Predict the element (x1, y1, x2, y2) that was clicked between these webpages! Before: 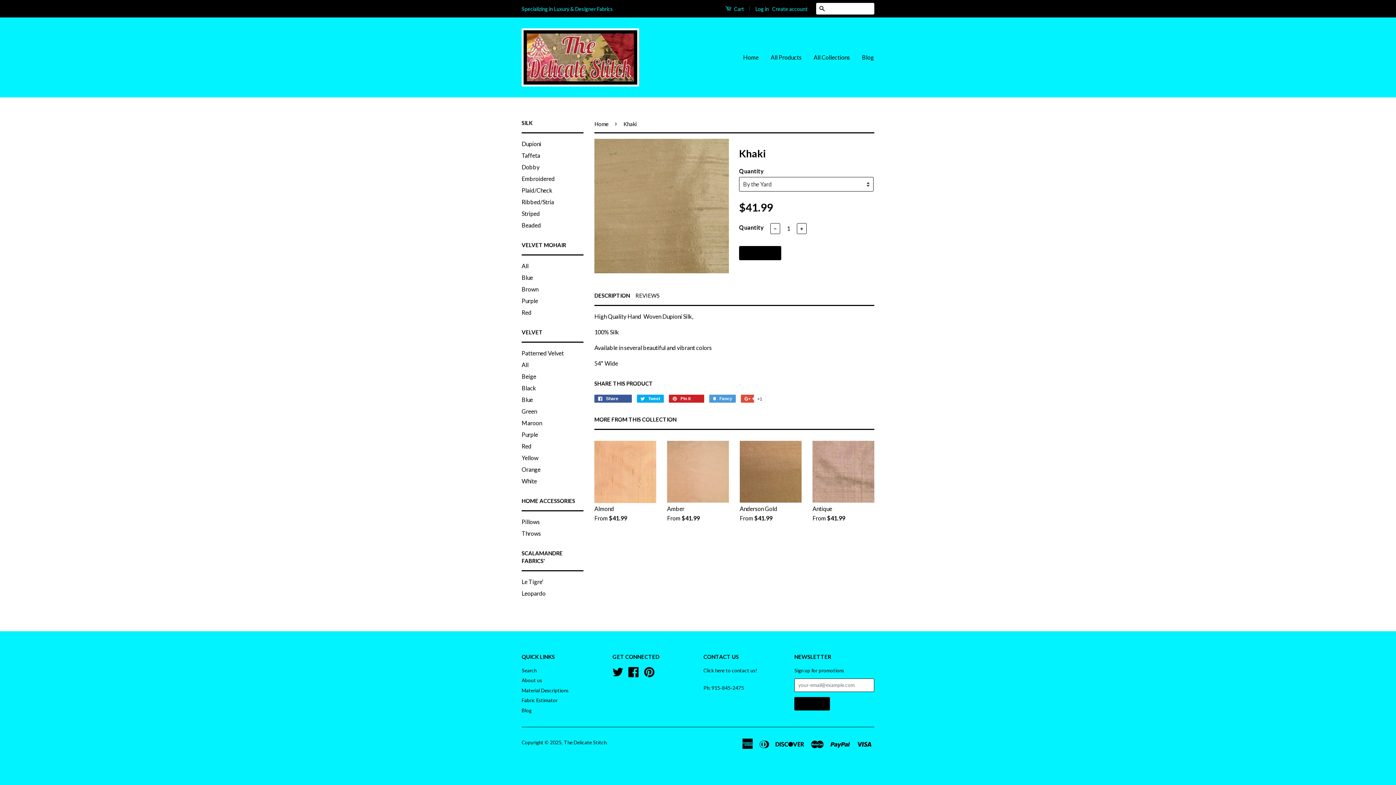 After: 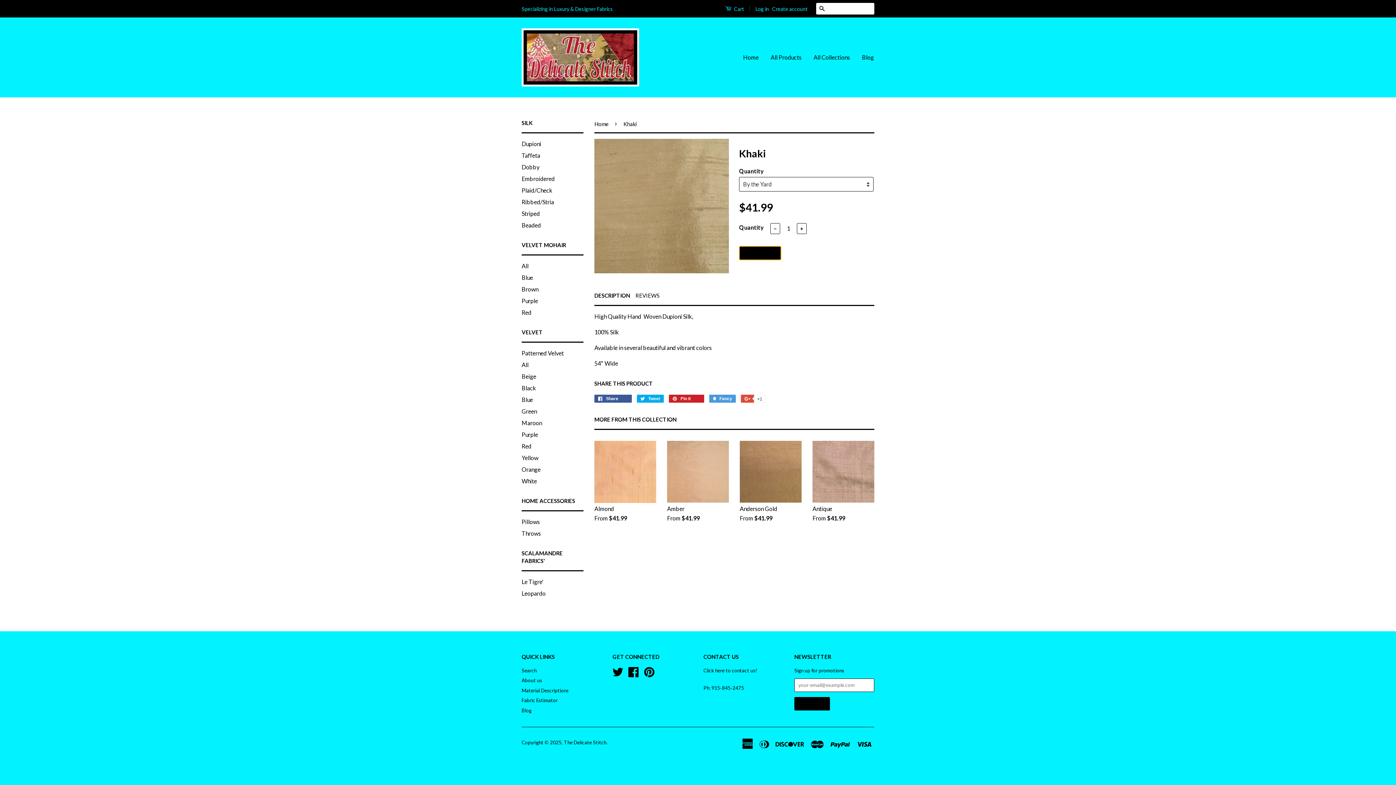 Action: label: Add to Cart bbox: (739, 246, 781, 260)